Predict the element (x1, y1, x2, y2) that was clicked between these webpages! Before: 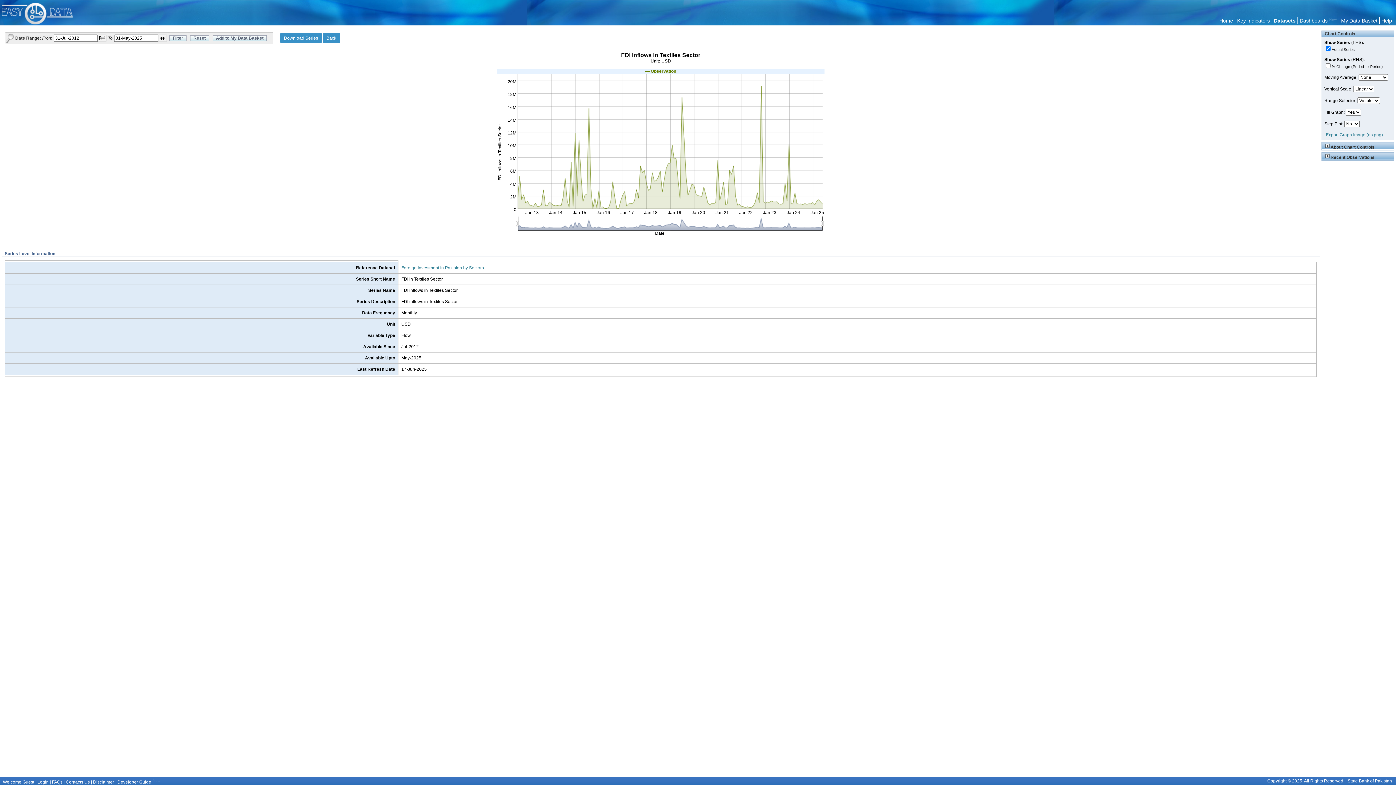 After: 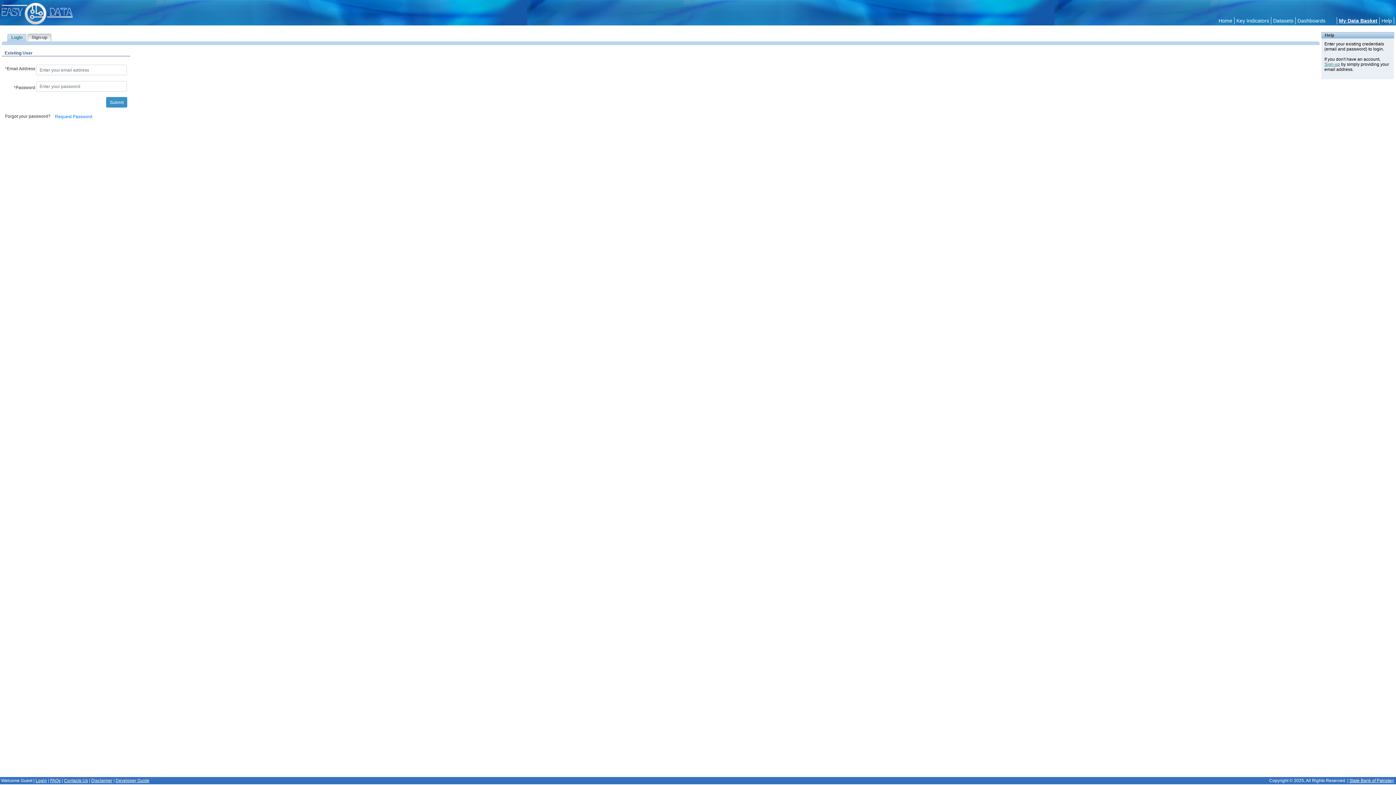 Action: label: Login bbox: (37, 780, 48, 785)